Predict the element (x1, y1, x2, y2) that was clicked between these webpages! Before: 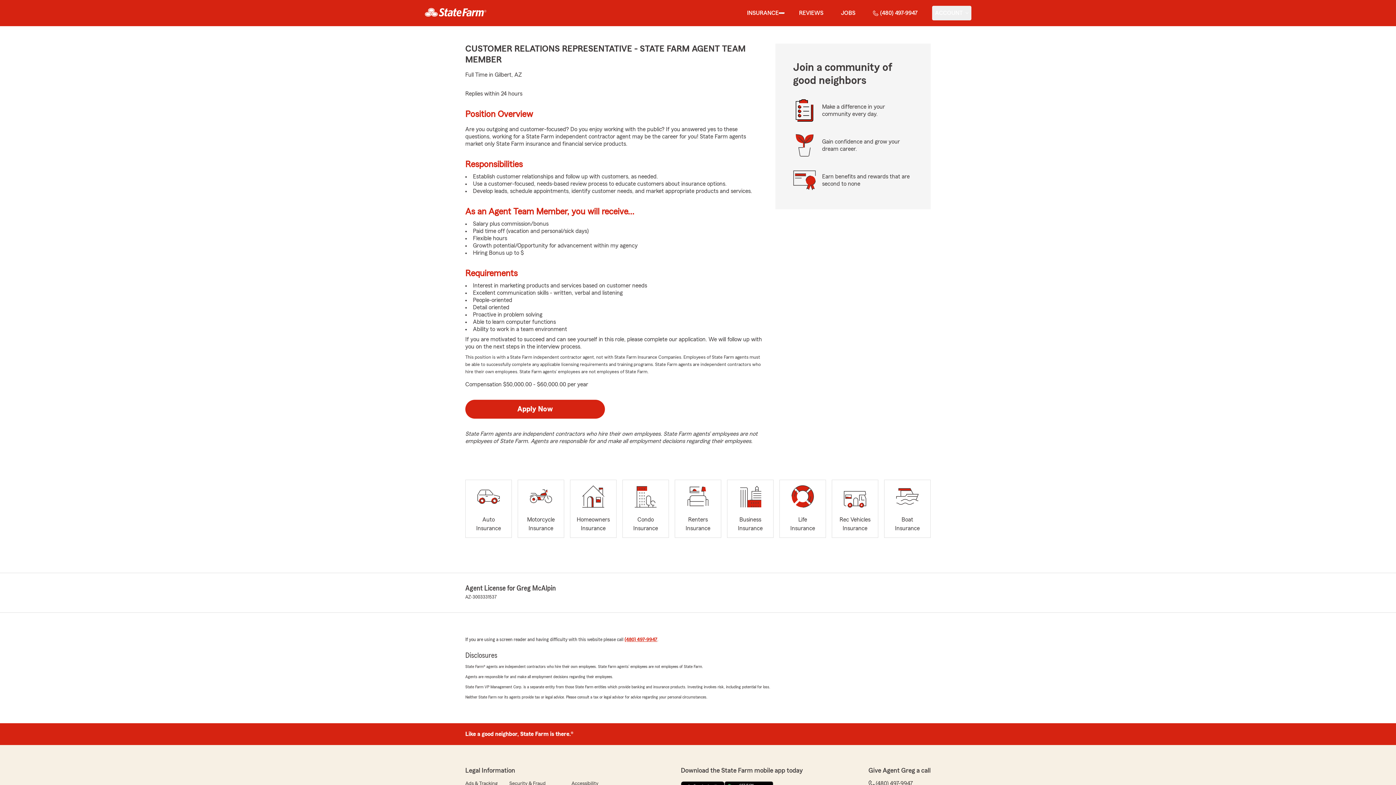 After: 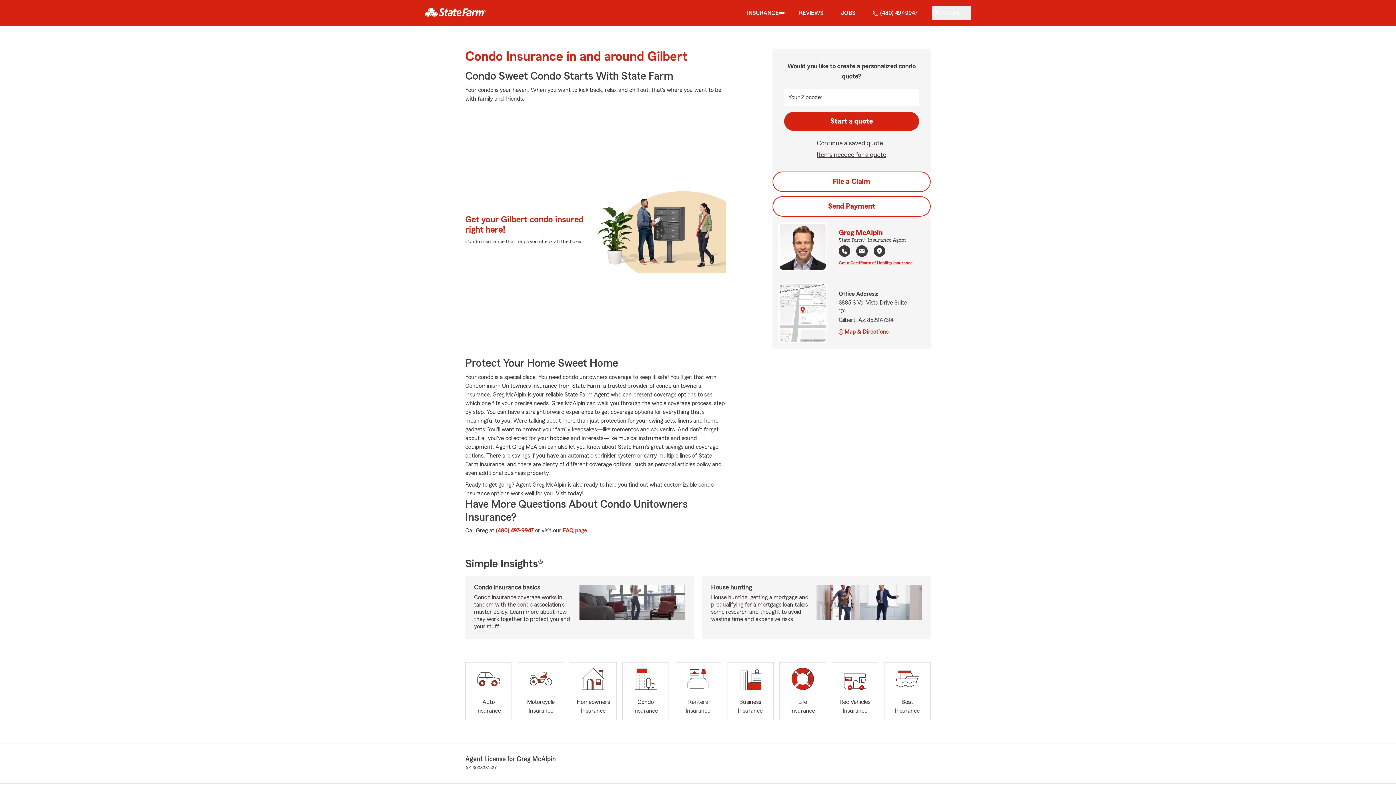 Action: bbox: (622, 480, 669, 538) label: Condo
Insurance